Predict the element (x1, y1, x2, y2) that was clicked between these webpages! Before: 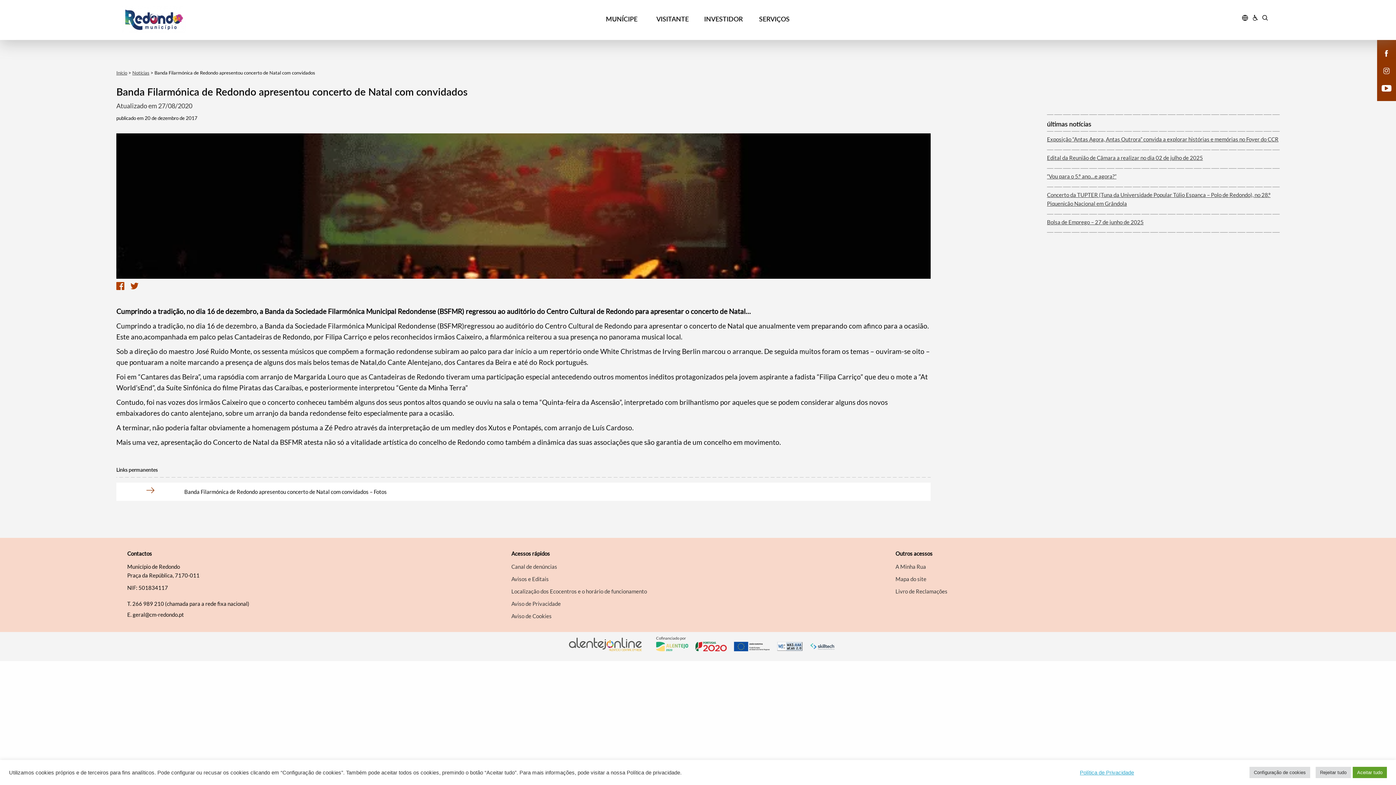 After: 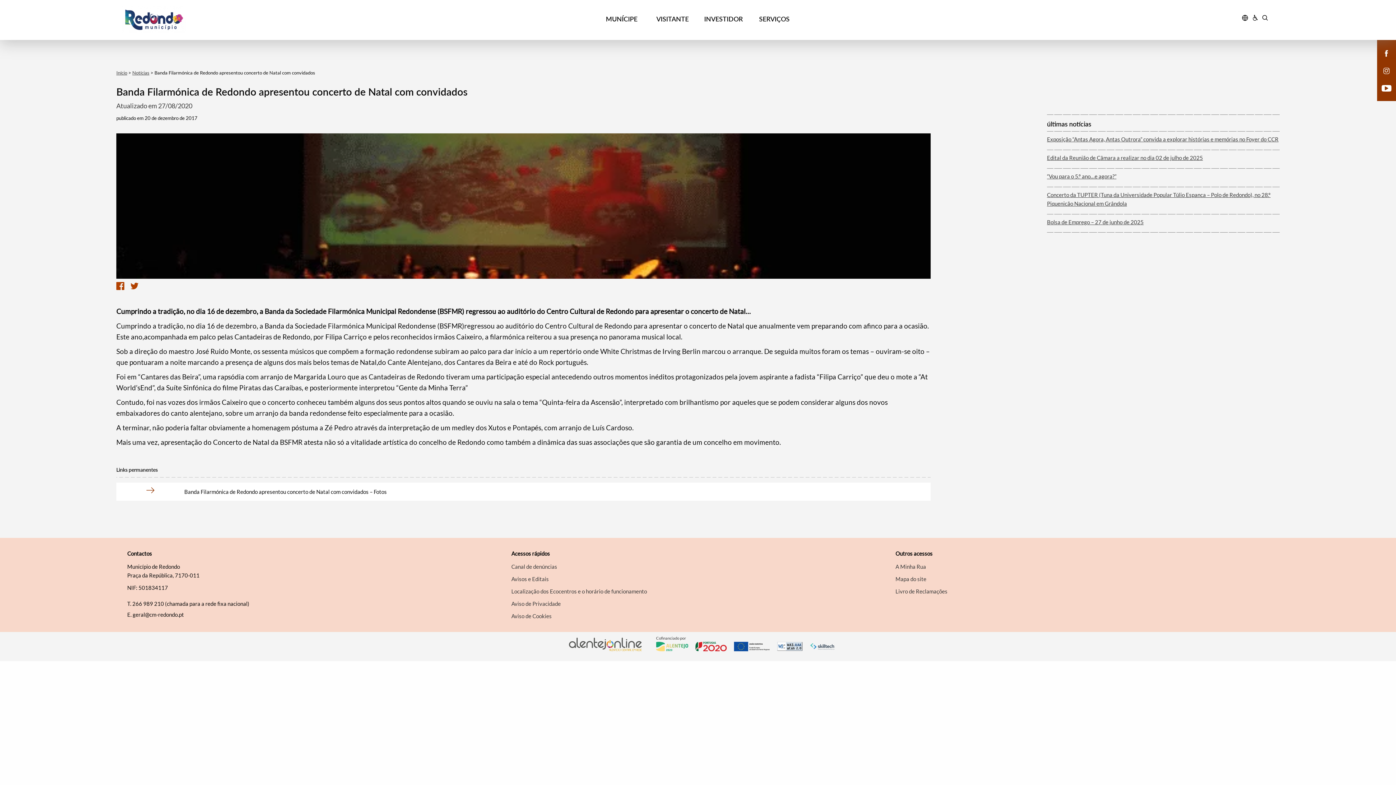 Action: label: Aceitar tudo bbox: (1353, 767, 1387, 778)